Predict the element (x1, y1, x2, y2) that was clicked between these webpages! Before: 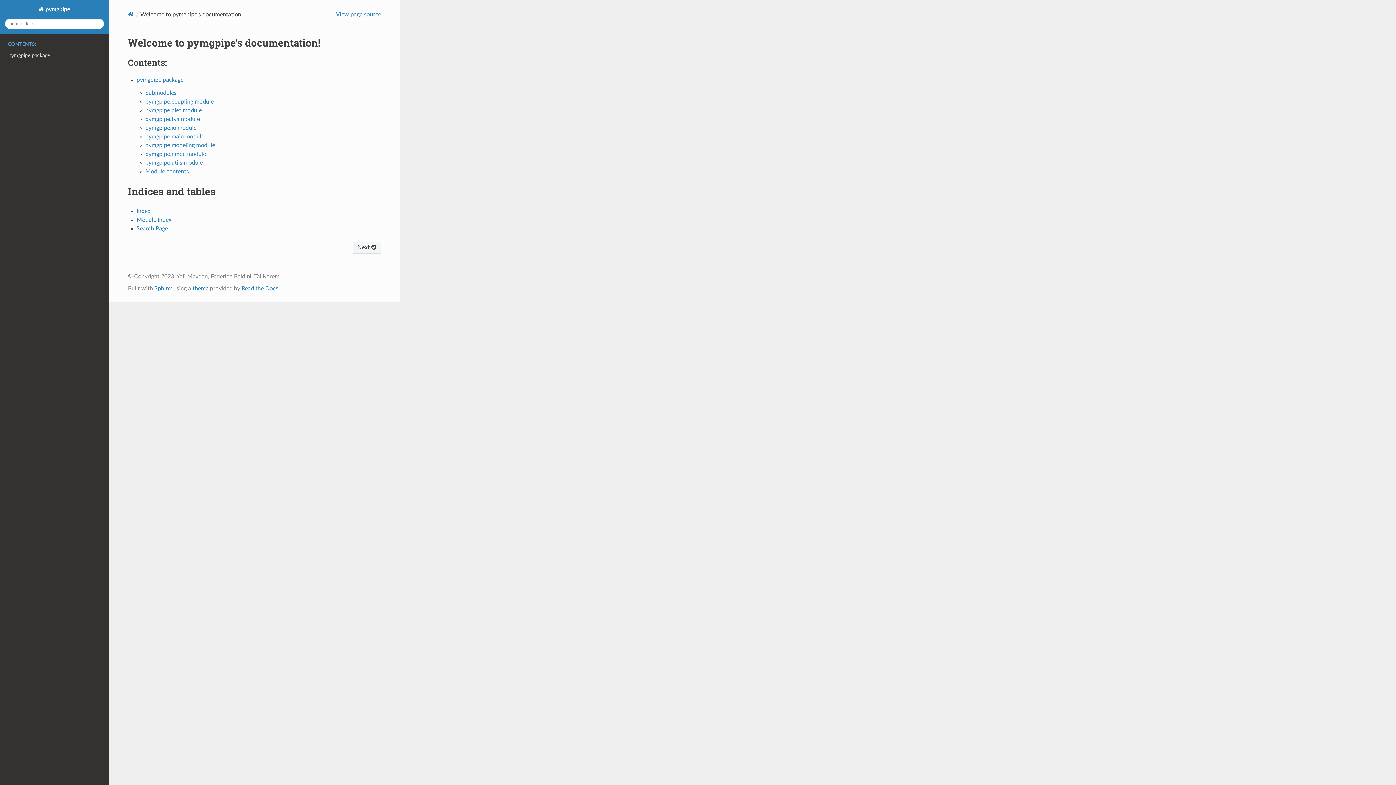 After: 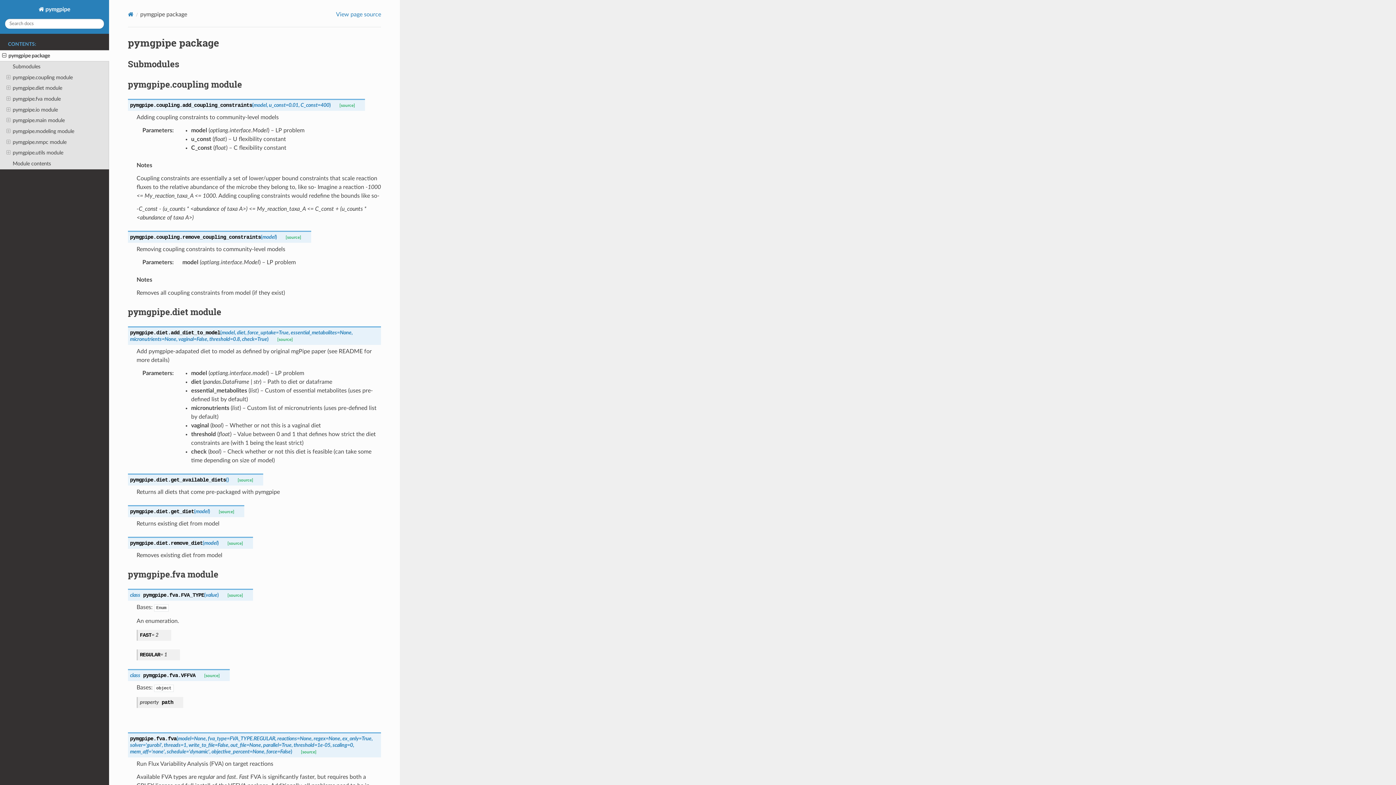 Action: label: Next  bbox: (352, 241, 381, 254)